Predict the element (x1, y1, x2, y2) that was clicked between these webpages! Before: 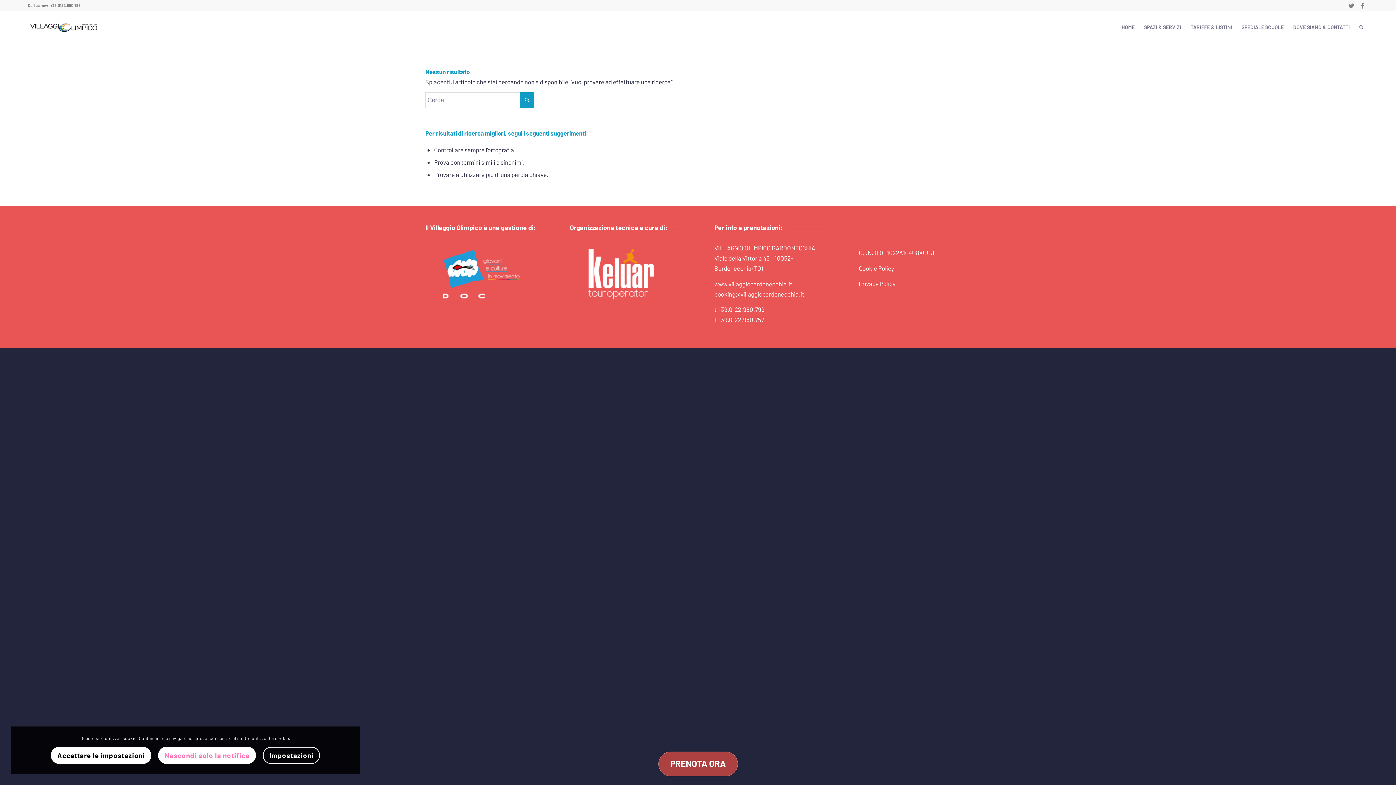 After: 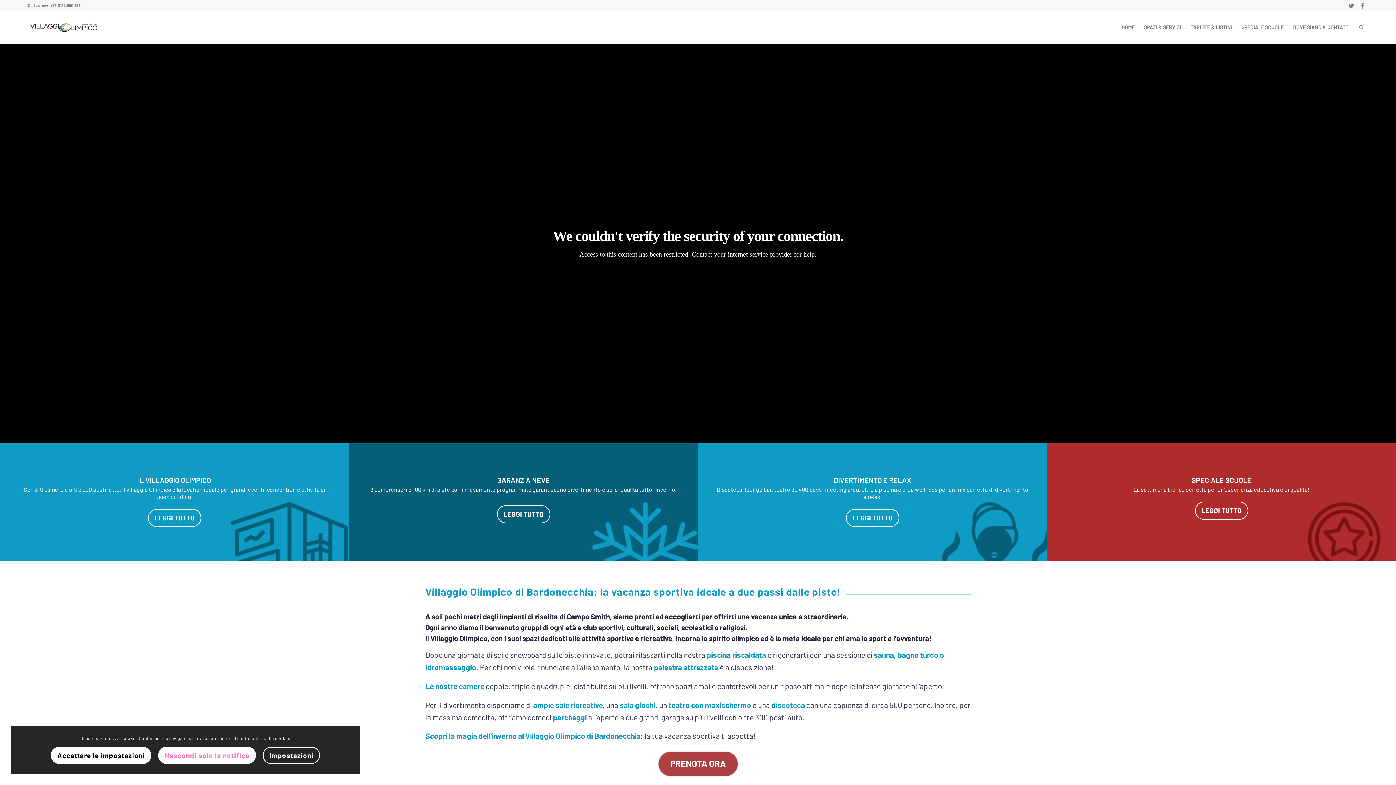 Action: bbox: (1117, 10, 1139, 43) label: HOME